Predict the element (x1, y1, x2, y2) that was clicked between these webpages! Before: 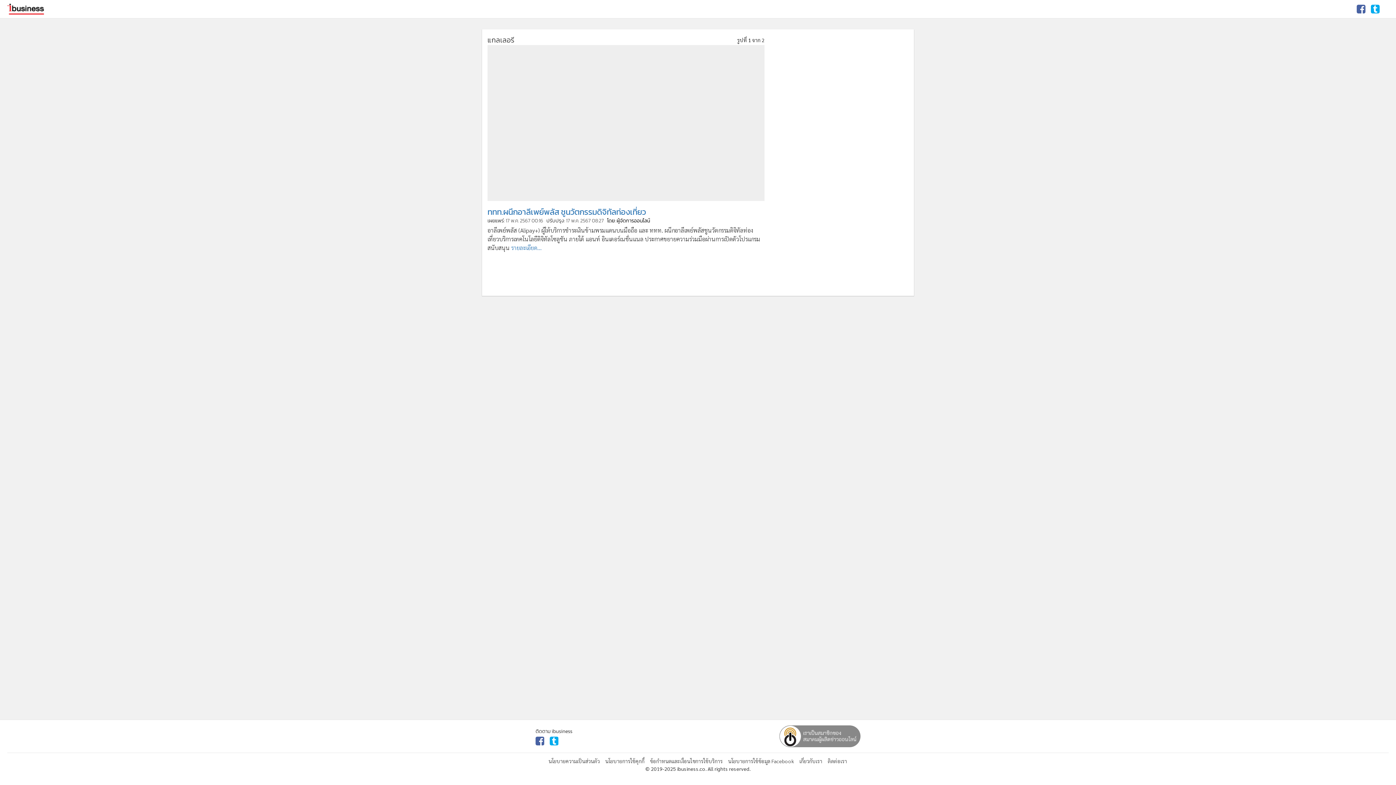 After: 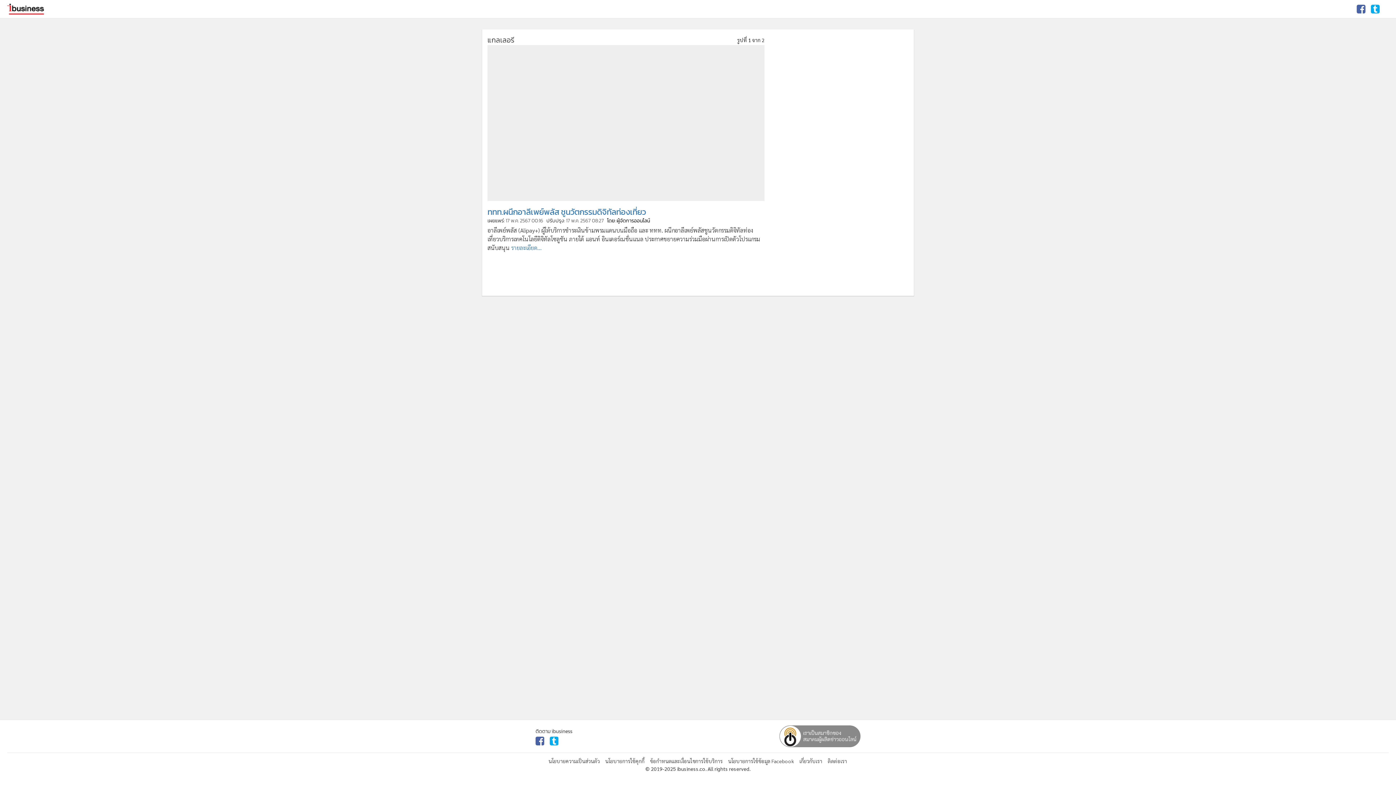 Action: bbox: (535, 736, 544, 745)